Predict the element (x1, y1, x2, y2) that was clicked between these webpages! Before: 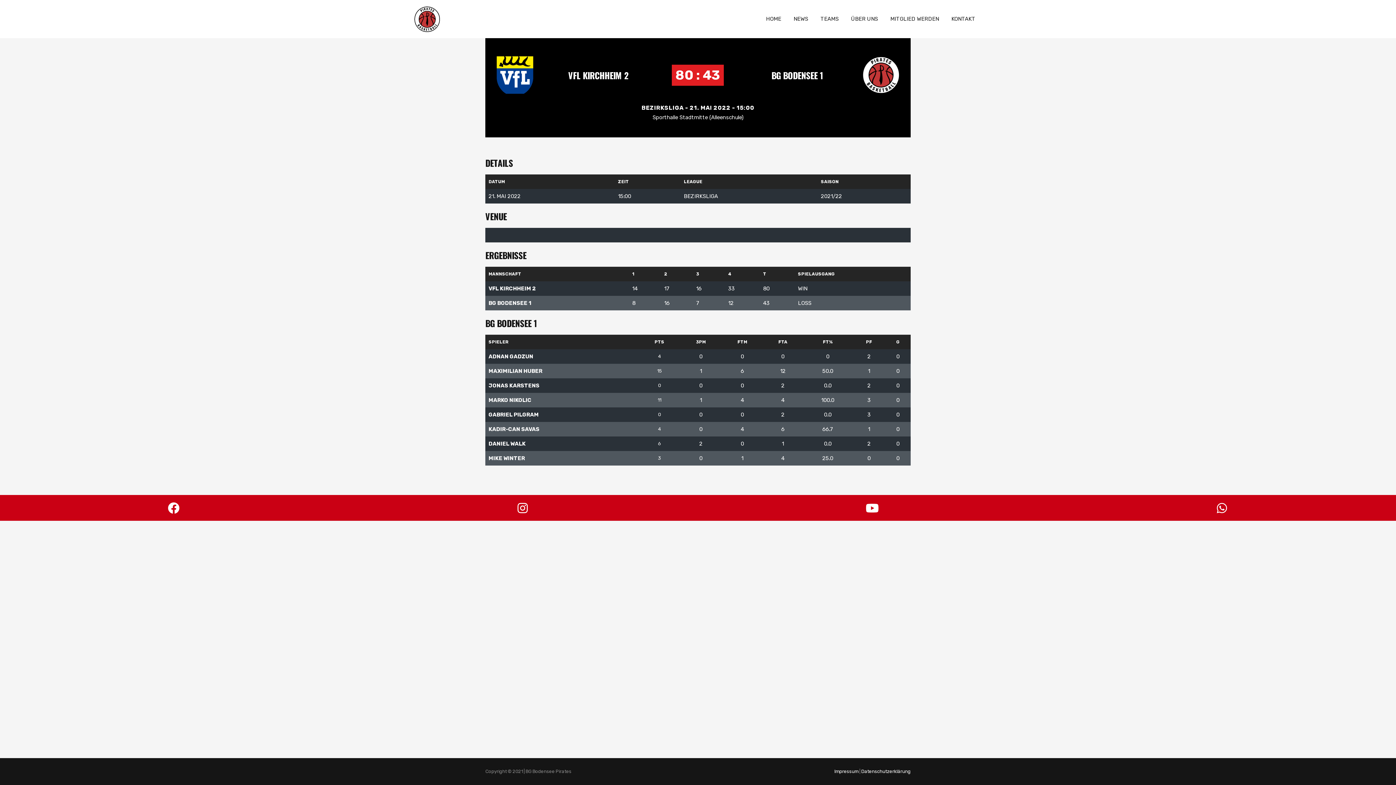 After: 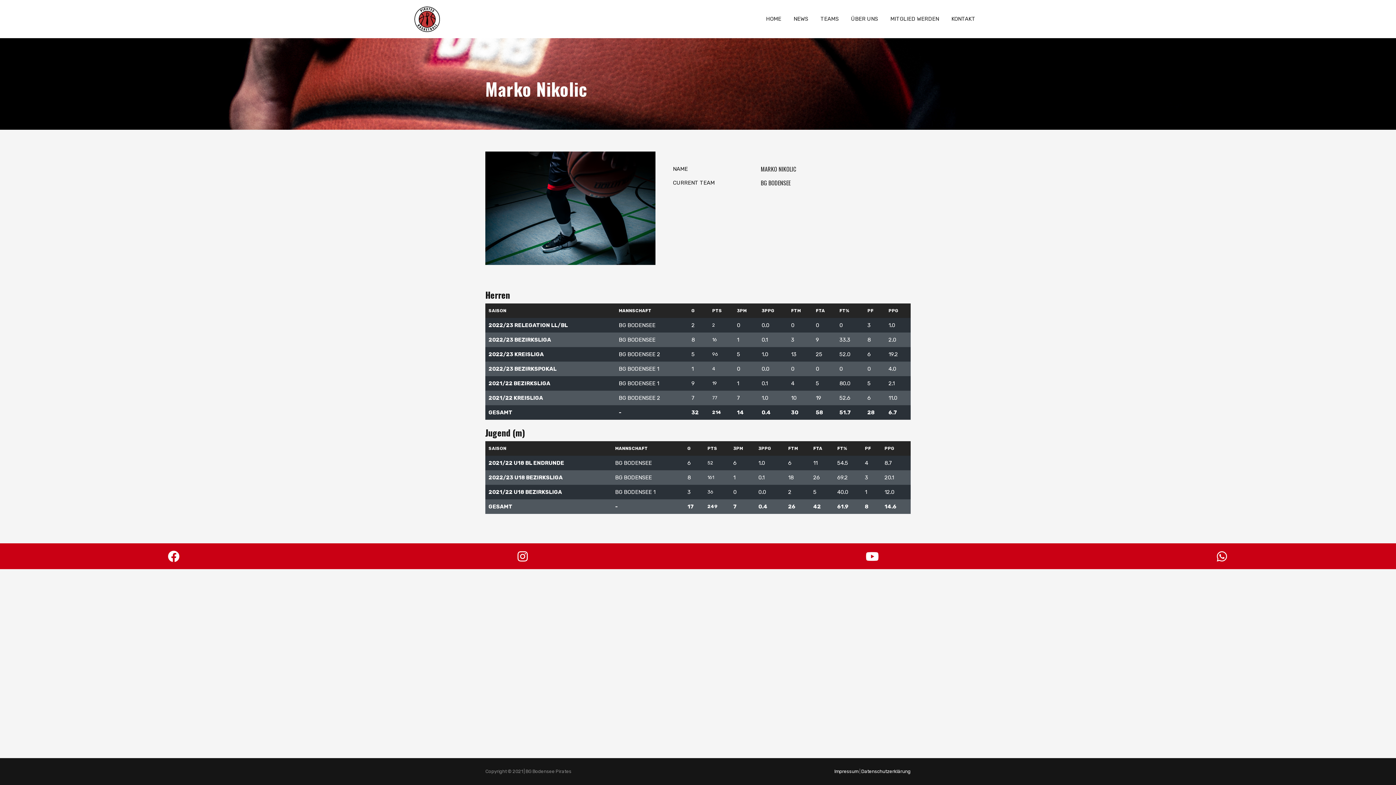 Action: bbox: (488, 397, 531, 403) label: MARKO NIKOLIC